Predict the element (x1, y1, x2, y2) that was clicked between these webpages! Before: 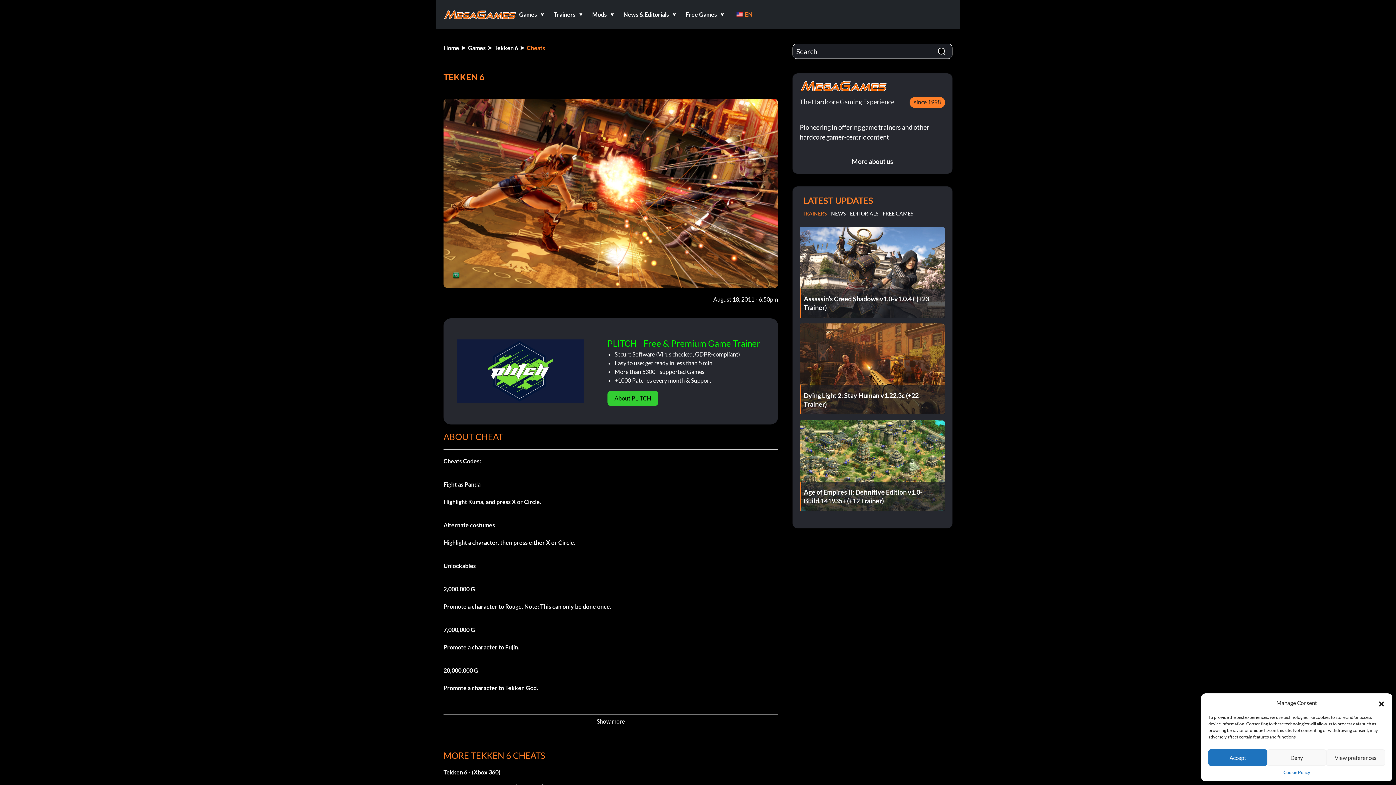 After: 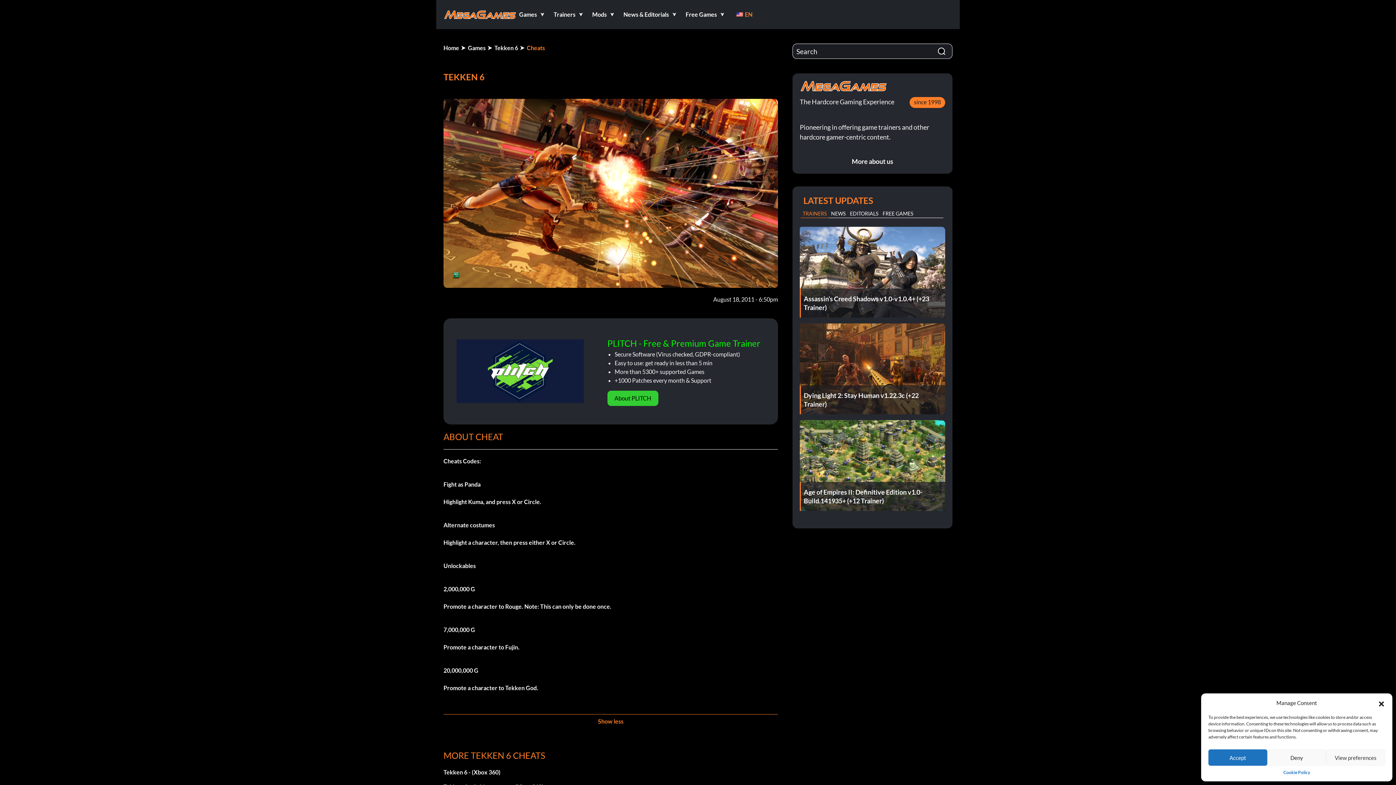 Action: bbox: (443, 714, 778, 728) label: Show more